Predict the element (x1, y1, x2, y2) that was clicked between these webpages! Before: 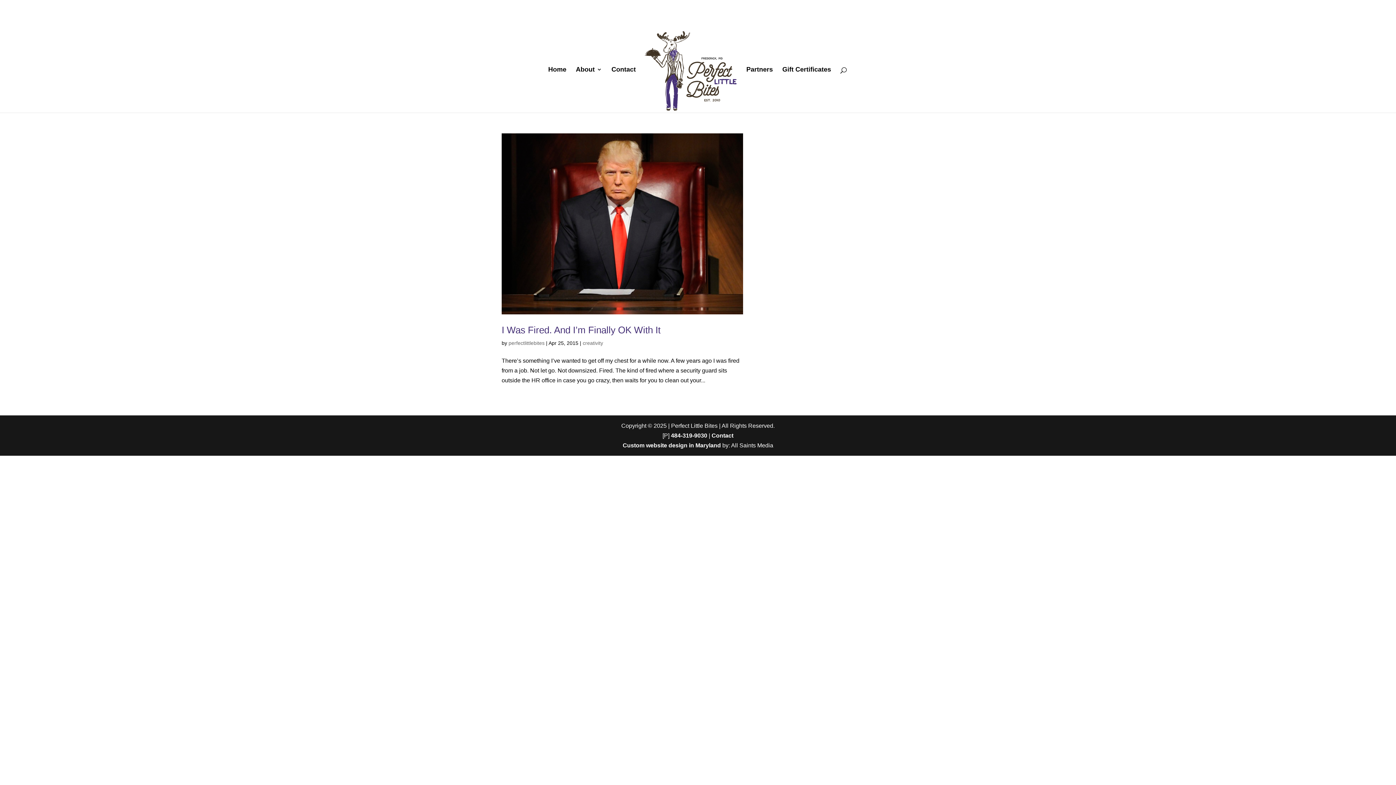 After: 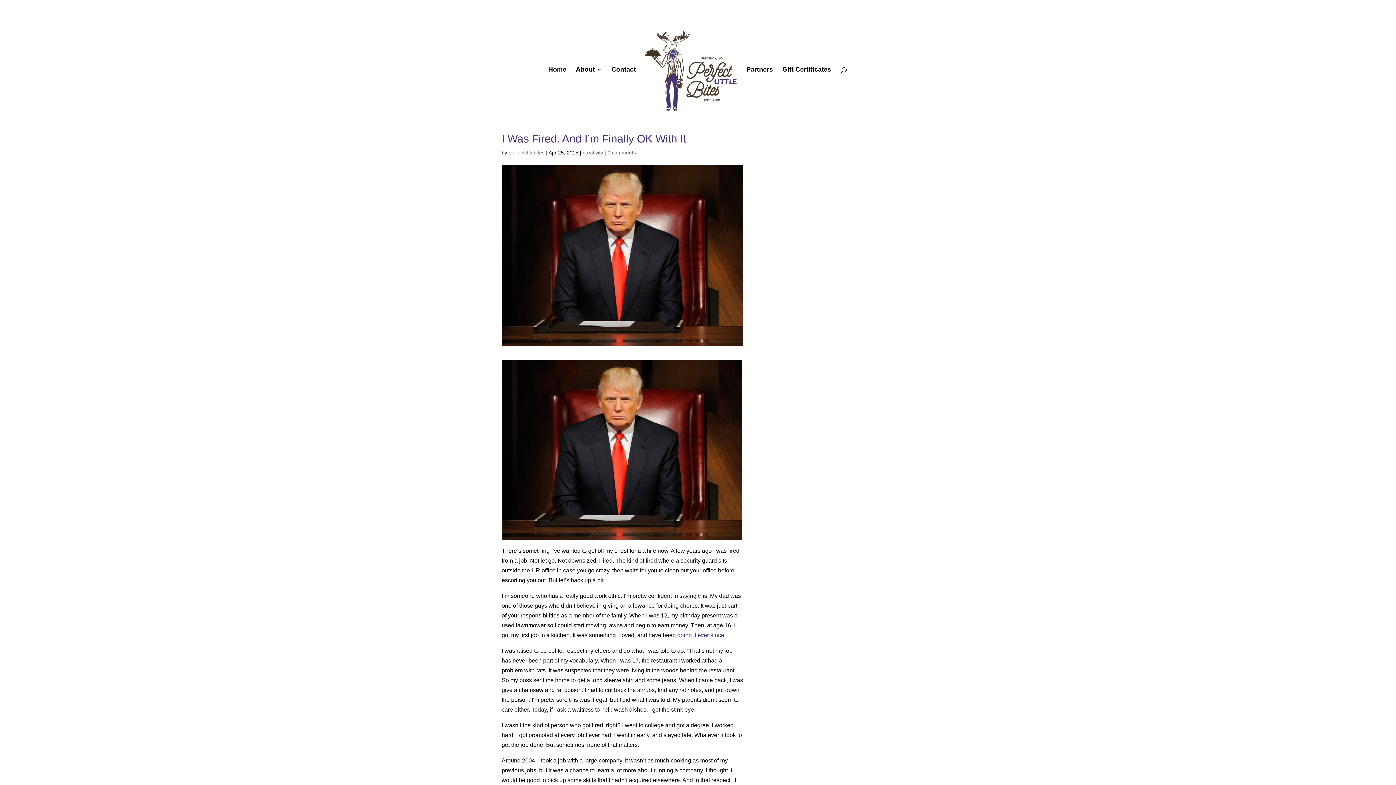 Action: bbox: (501, 133, 743, 314)